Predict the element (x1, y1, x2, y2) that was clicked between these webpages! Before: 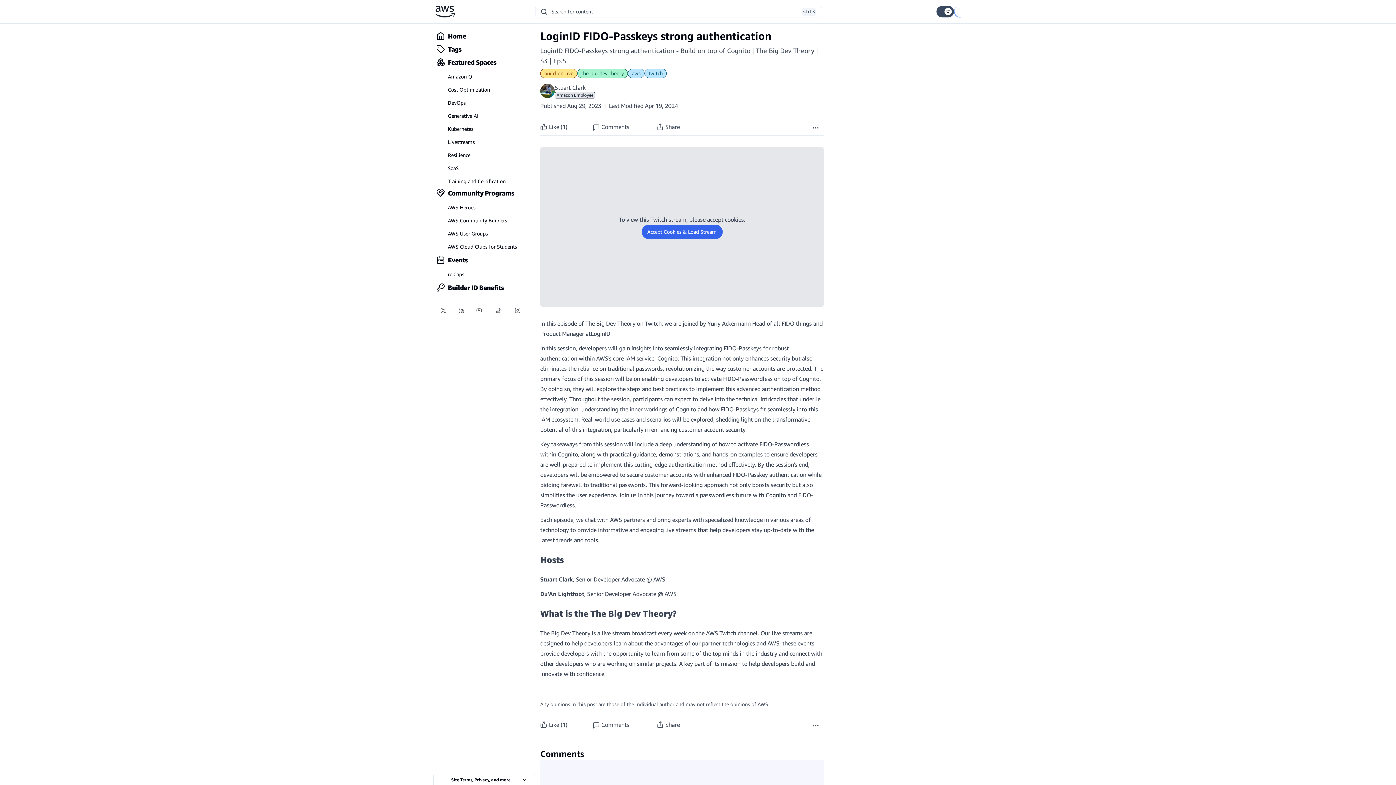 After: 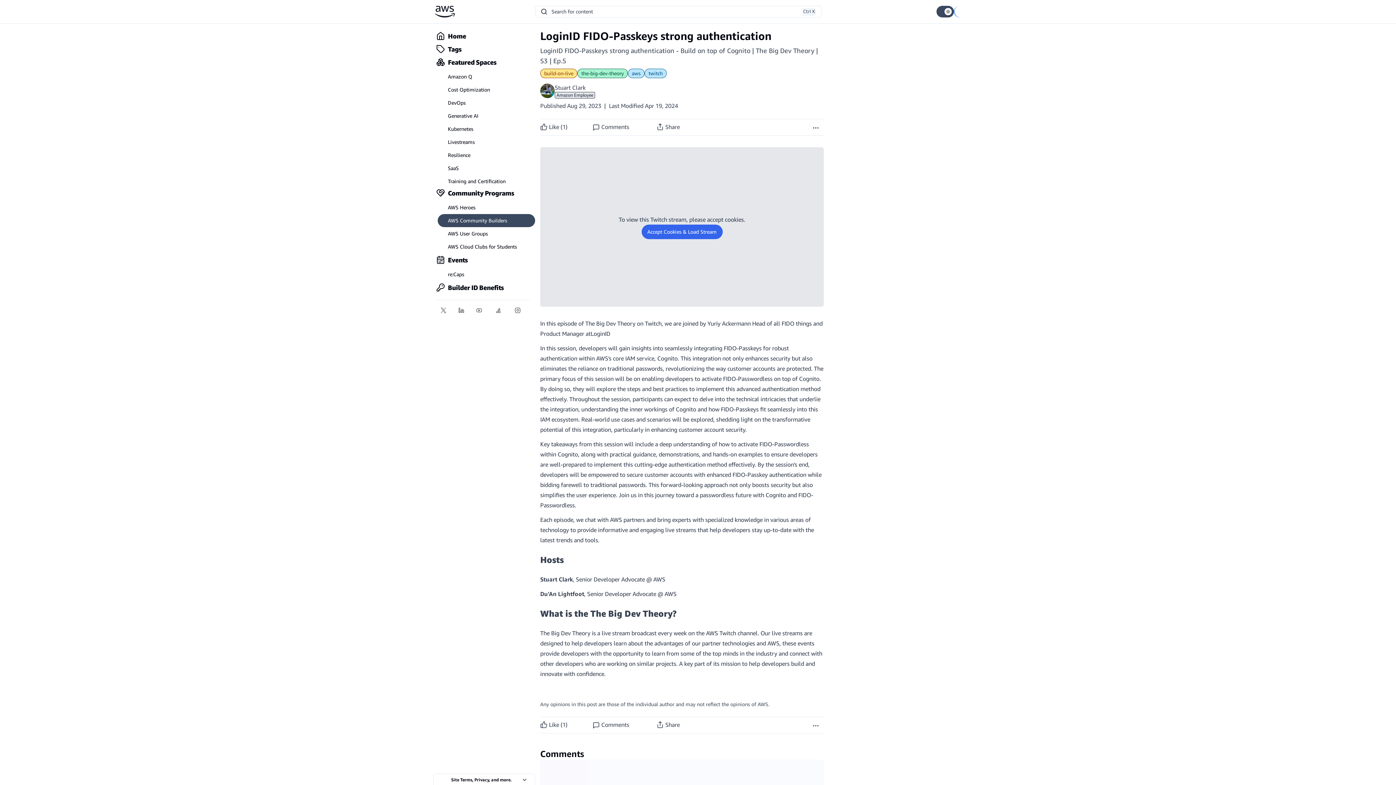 Action: label: AWS Community Builders bbox: (437, 214, 535, 227)